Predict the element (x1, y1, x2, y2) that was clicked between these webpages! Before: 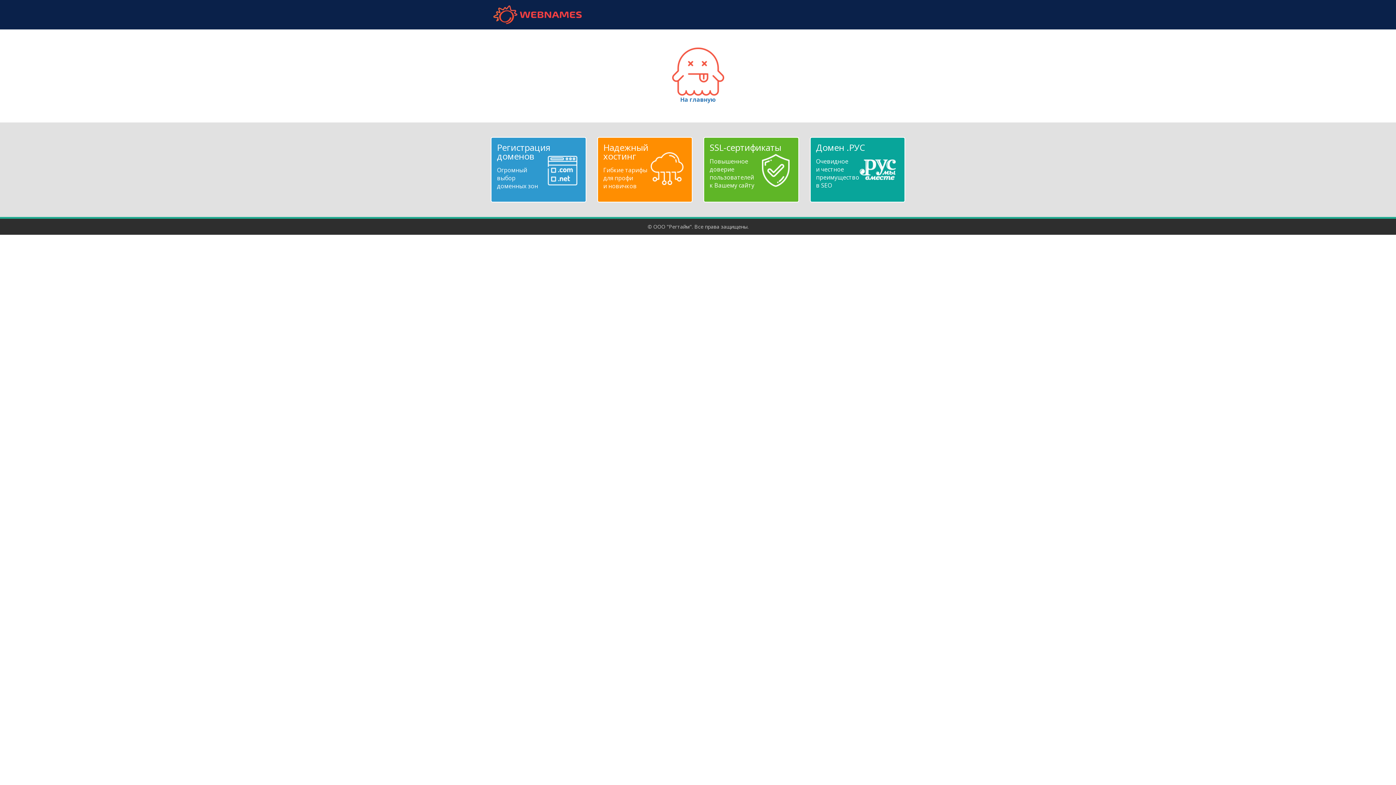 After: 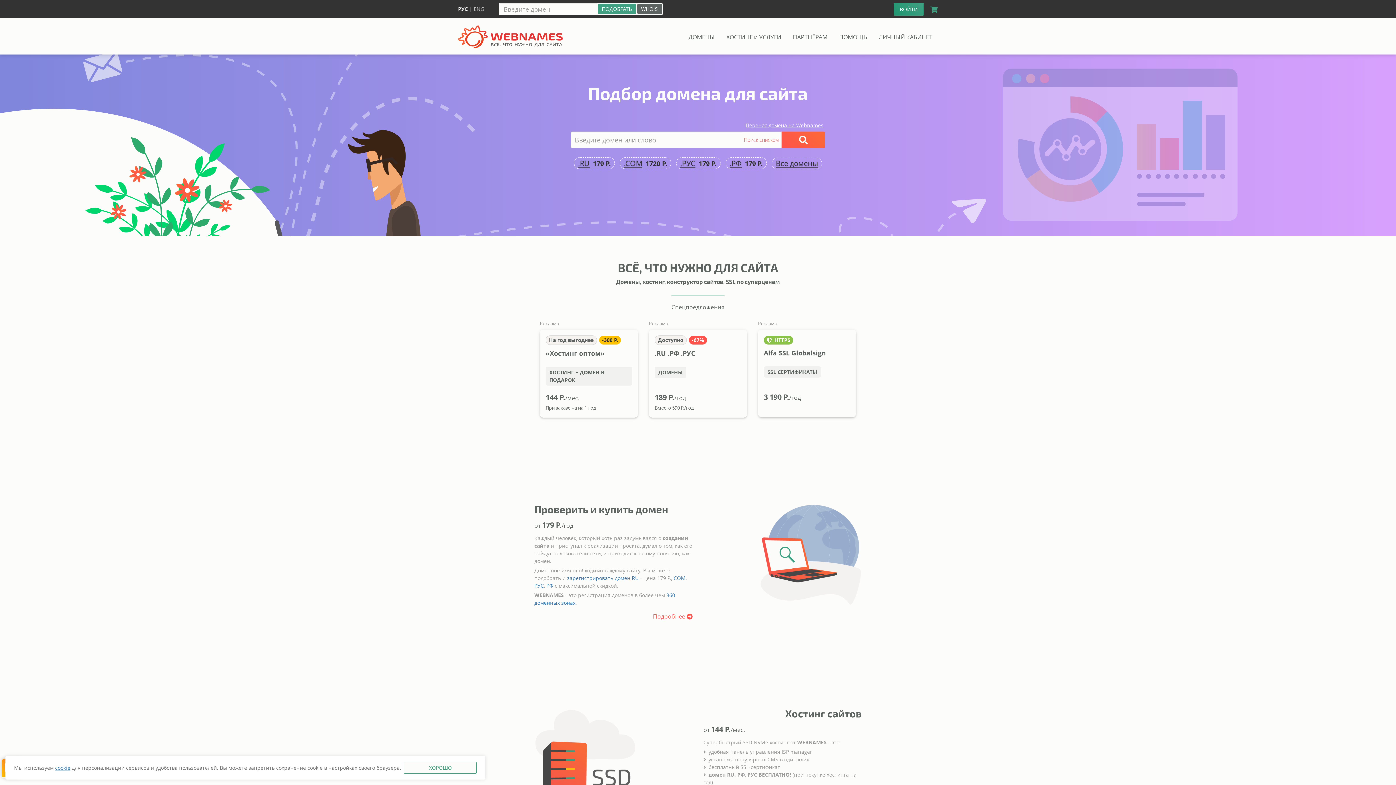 Action: label: webnames.ru bbox: (490, 5, 584, 24)